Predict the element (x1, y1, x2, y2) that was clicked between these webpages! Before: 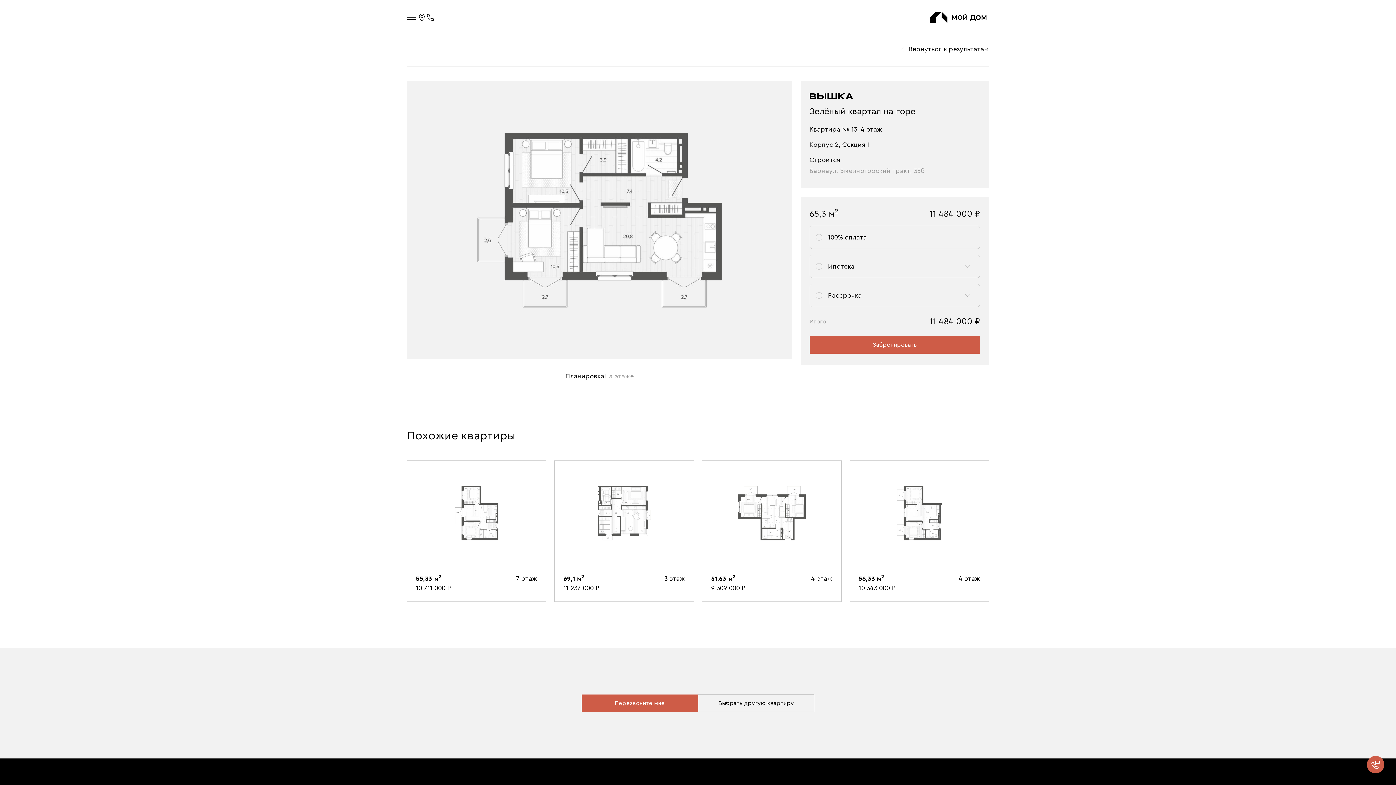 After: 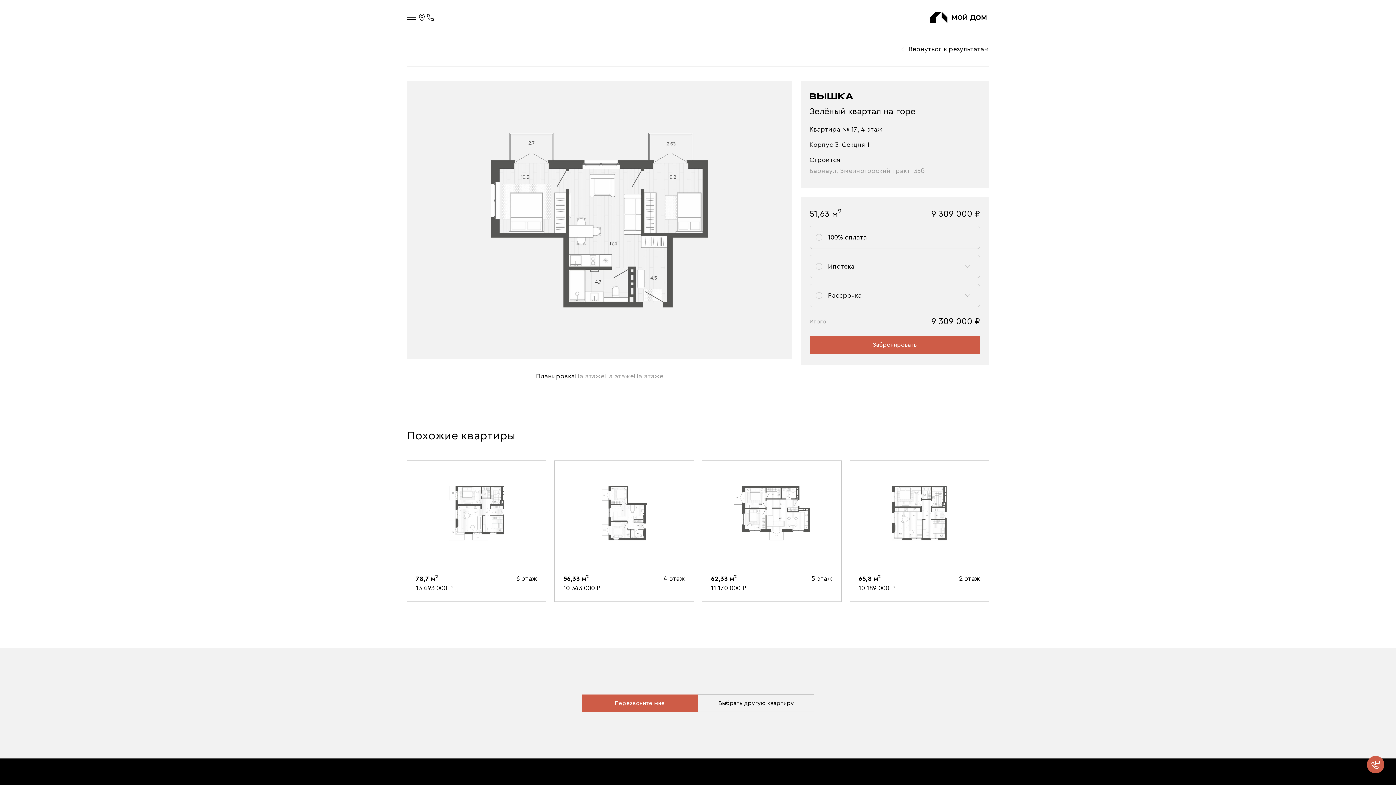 Action: bbox: (702, 461, 841, 601) label: 51,63 м2
4 этаж
9 309 000 ₽